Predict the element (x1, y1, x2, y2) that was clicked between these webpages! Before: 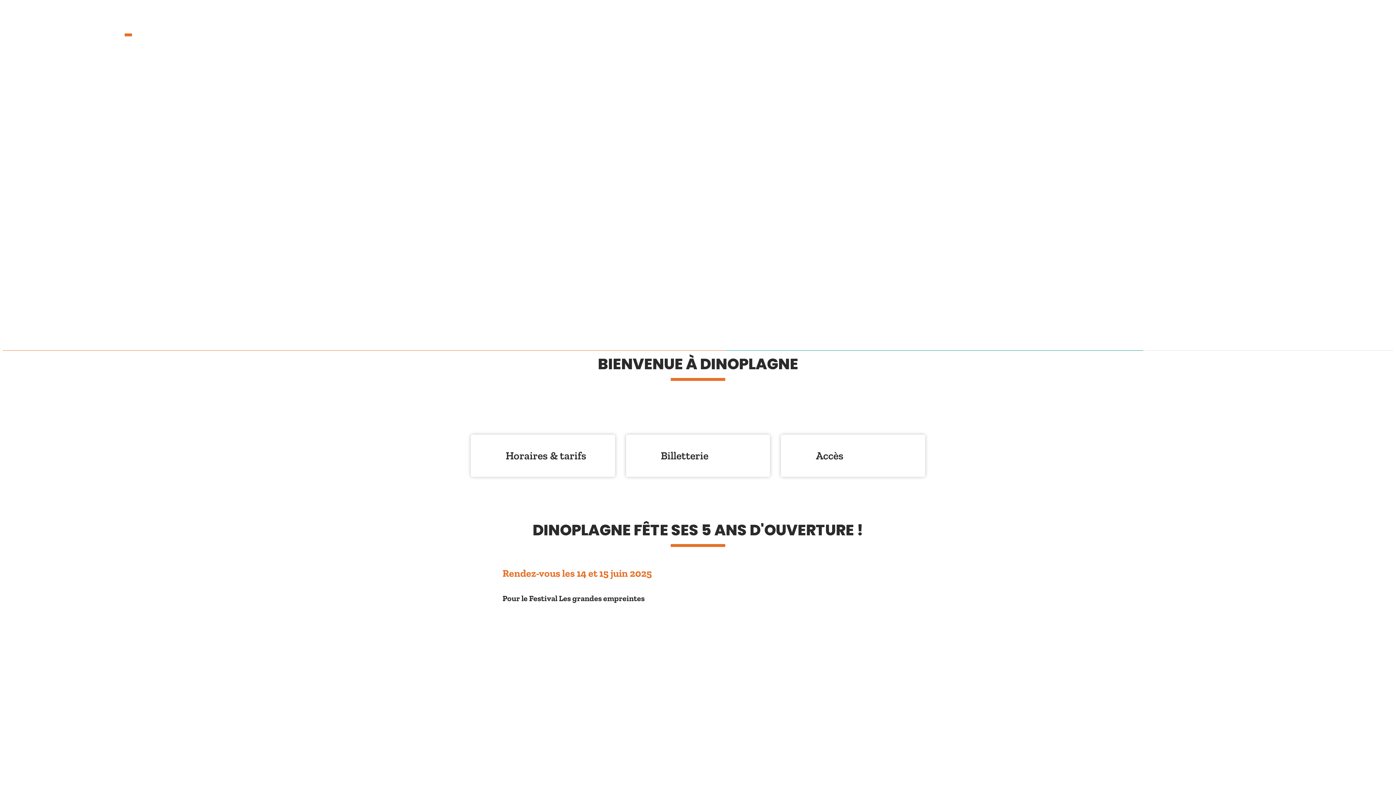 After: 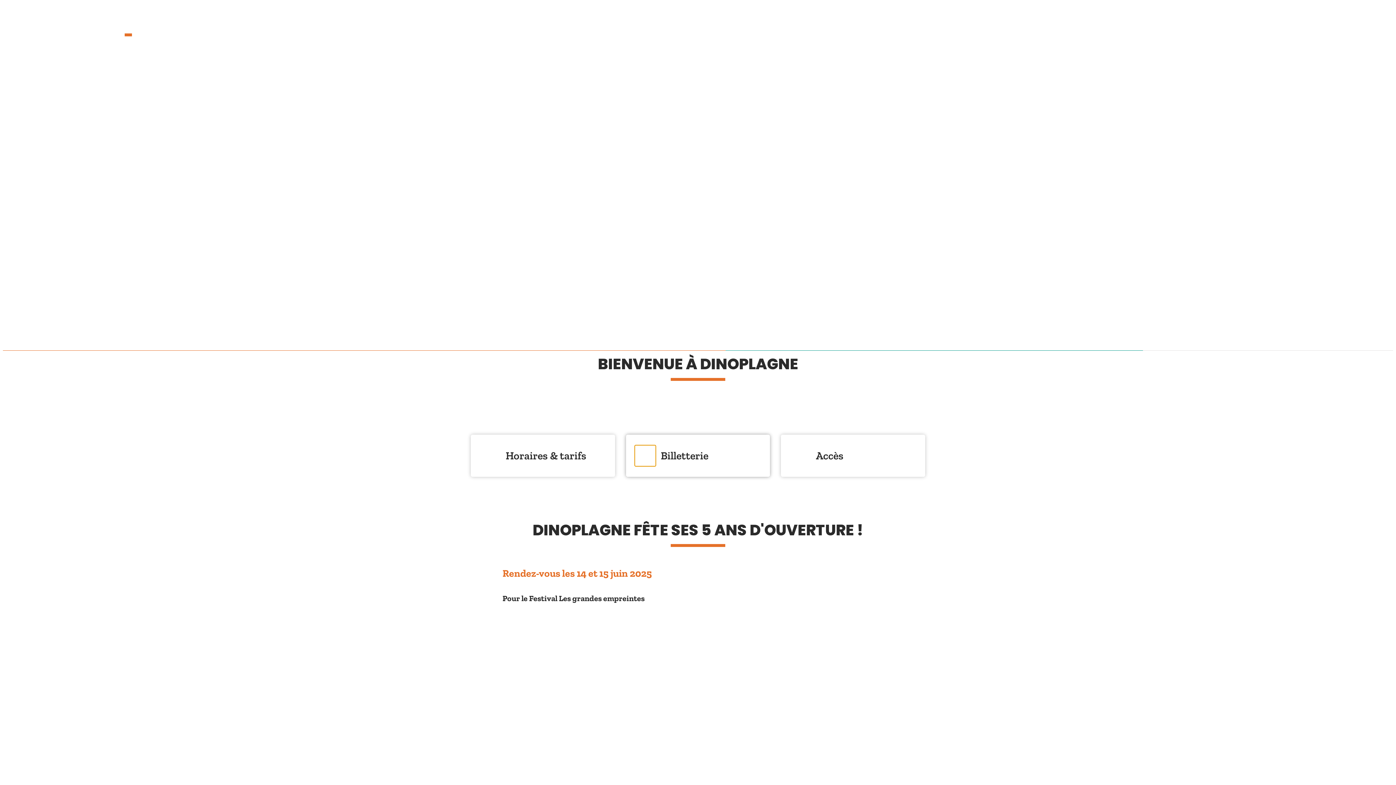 Action: label: Billetterie bbox: (635, 445, 655, 466)